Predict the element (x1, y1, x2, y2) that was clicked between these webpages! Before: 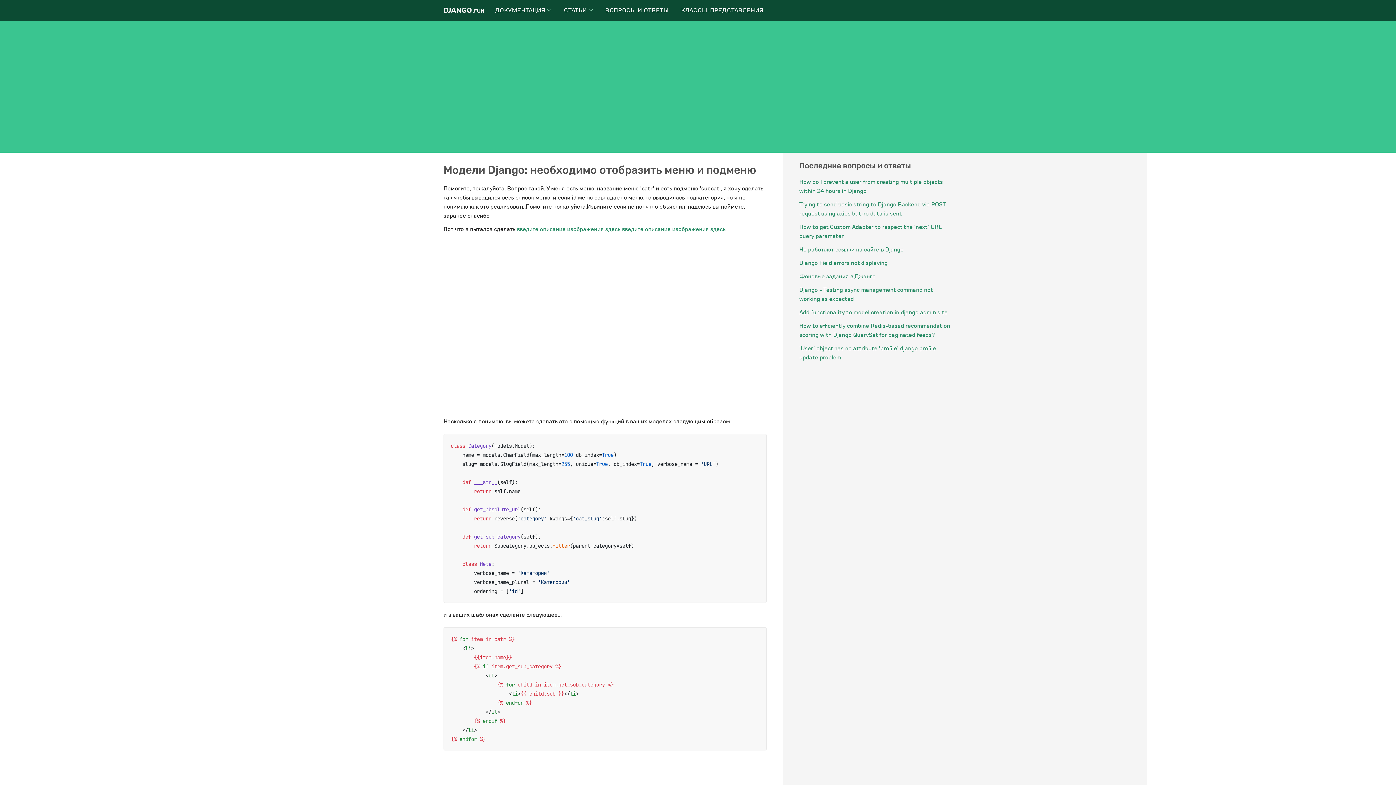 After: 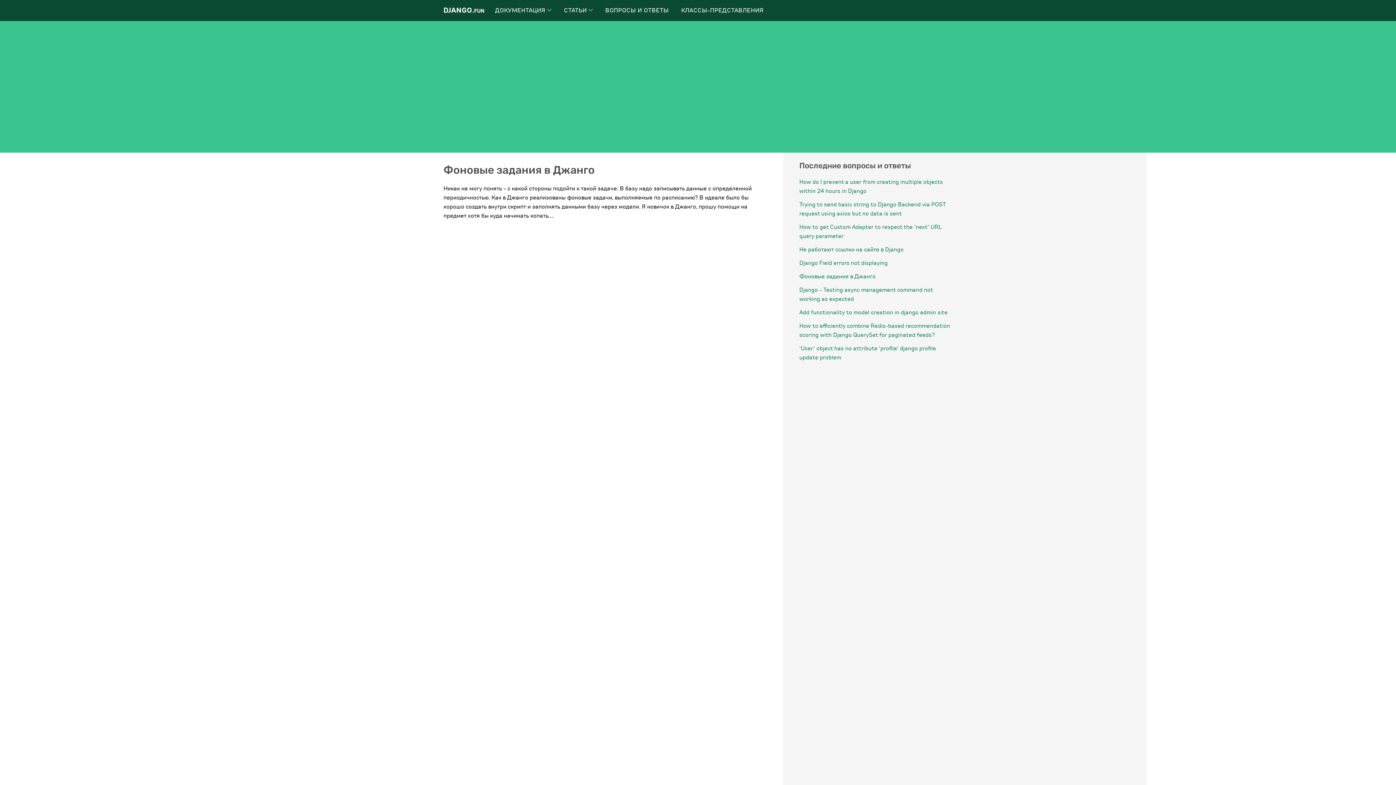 Action: label: Фоновые задания в Джанго bbox: (799, 272, 875, 280)